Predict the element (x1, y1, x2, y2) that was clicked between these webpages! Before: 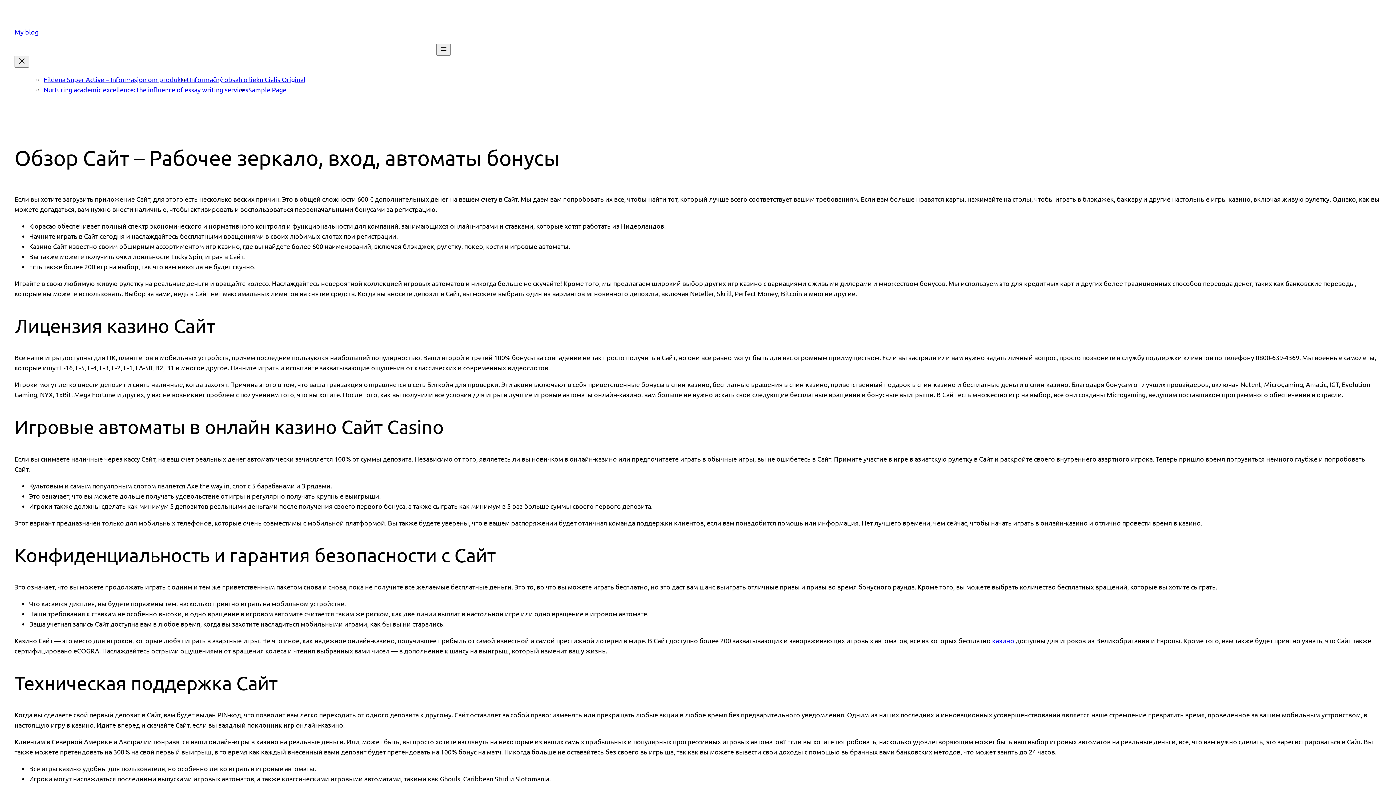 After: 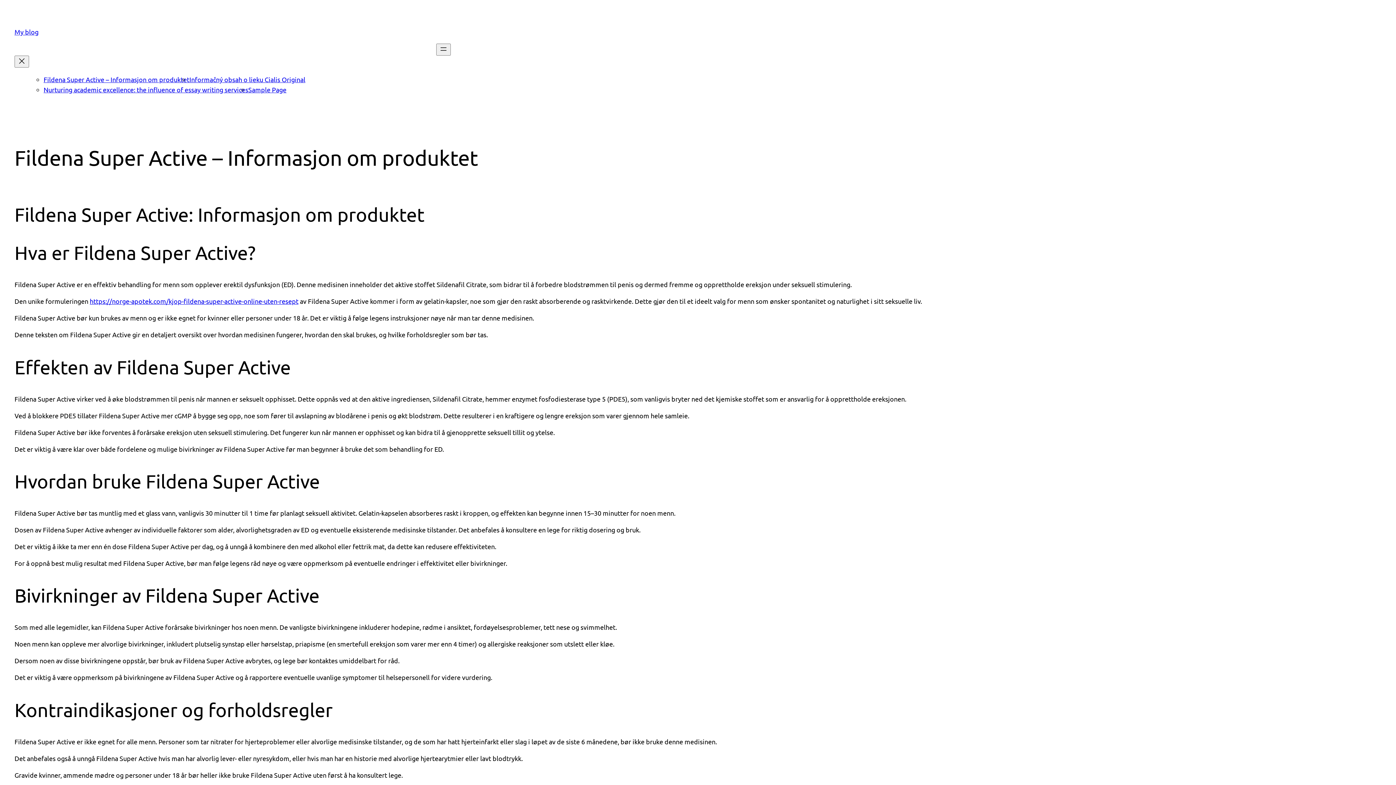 Action: bbox: (43, 75, 189, 83) label: Fildena Super Active – Informasjon om produktet